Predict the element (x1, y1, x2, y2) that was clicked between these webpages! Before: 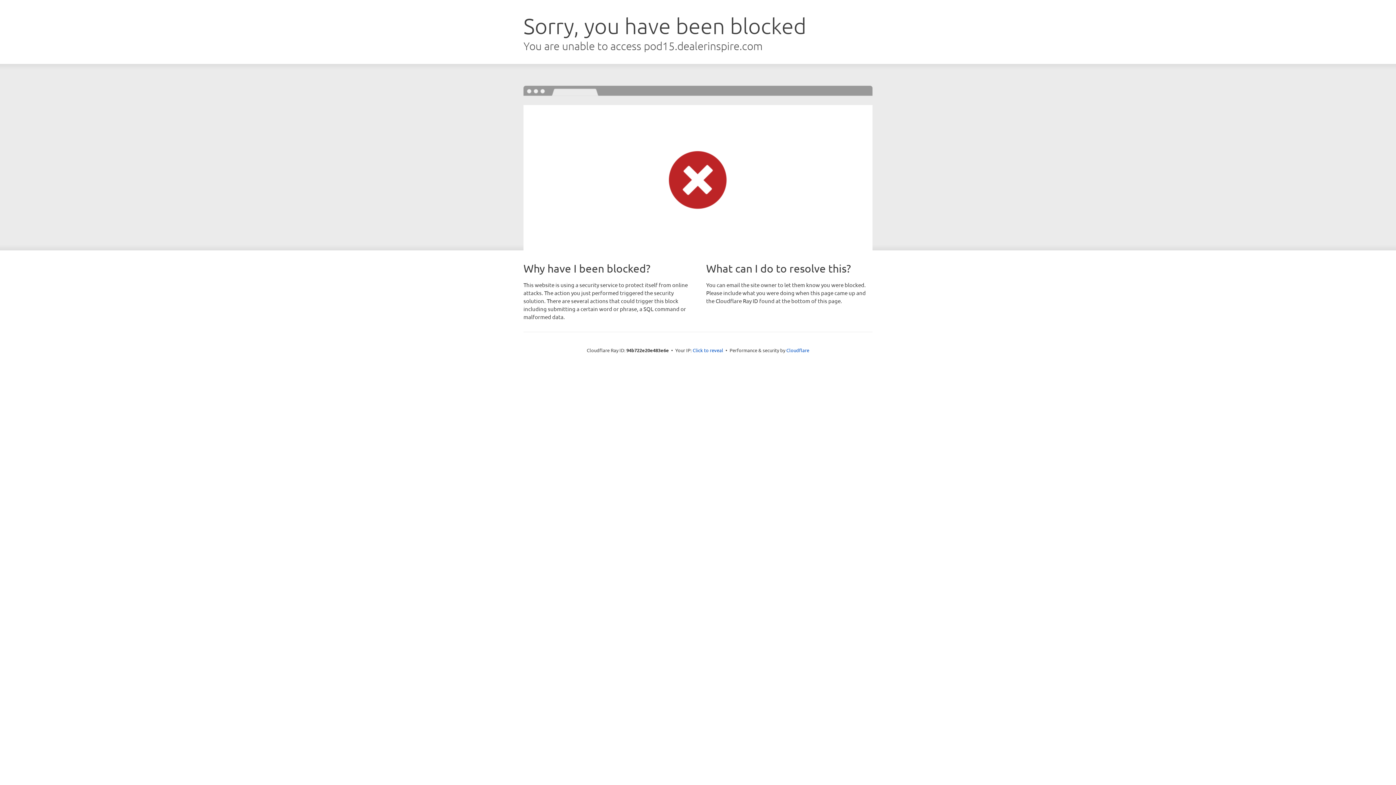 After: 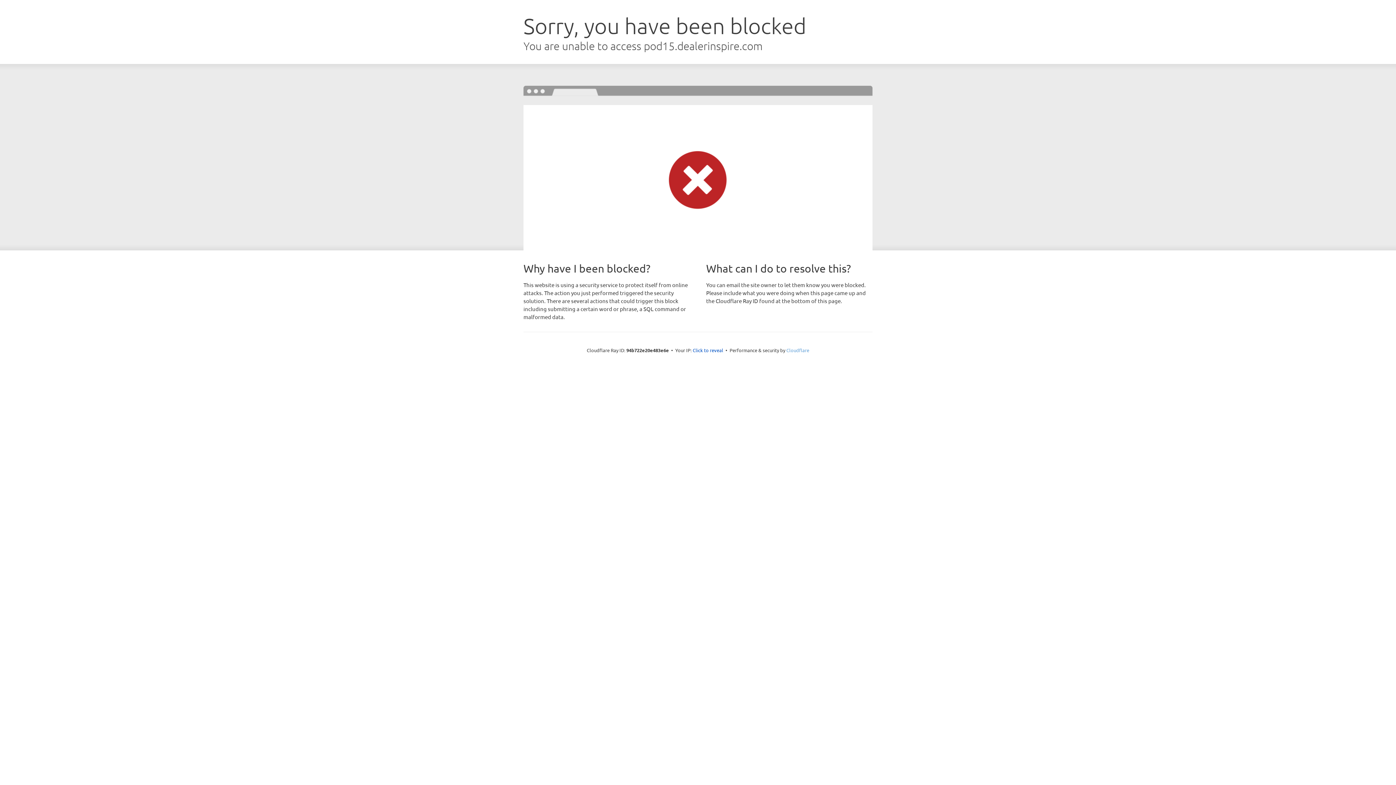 Action: label: Cloudflare bbox: (786, 347, 809, 353)